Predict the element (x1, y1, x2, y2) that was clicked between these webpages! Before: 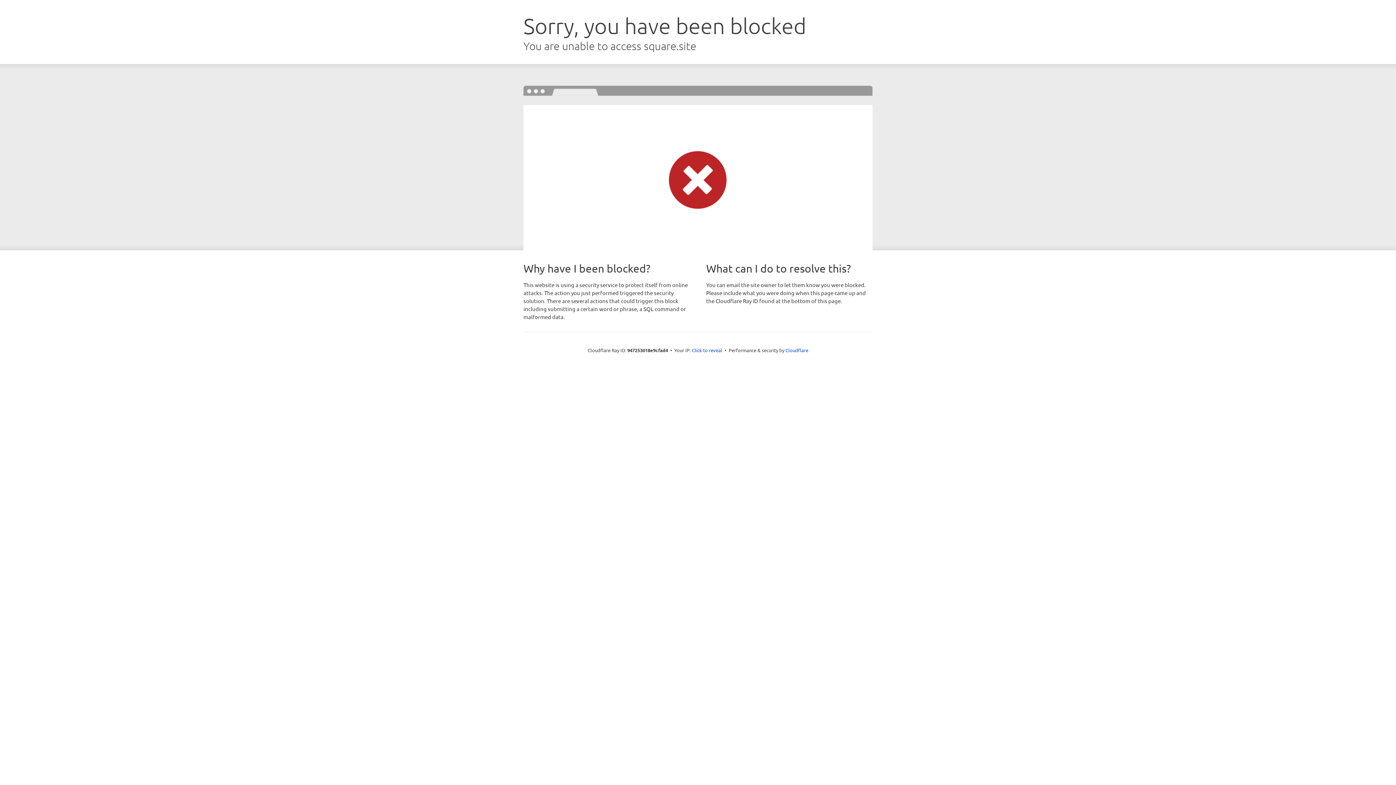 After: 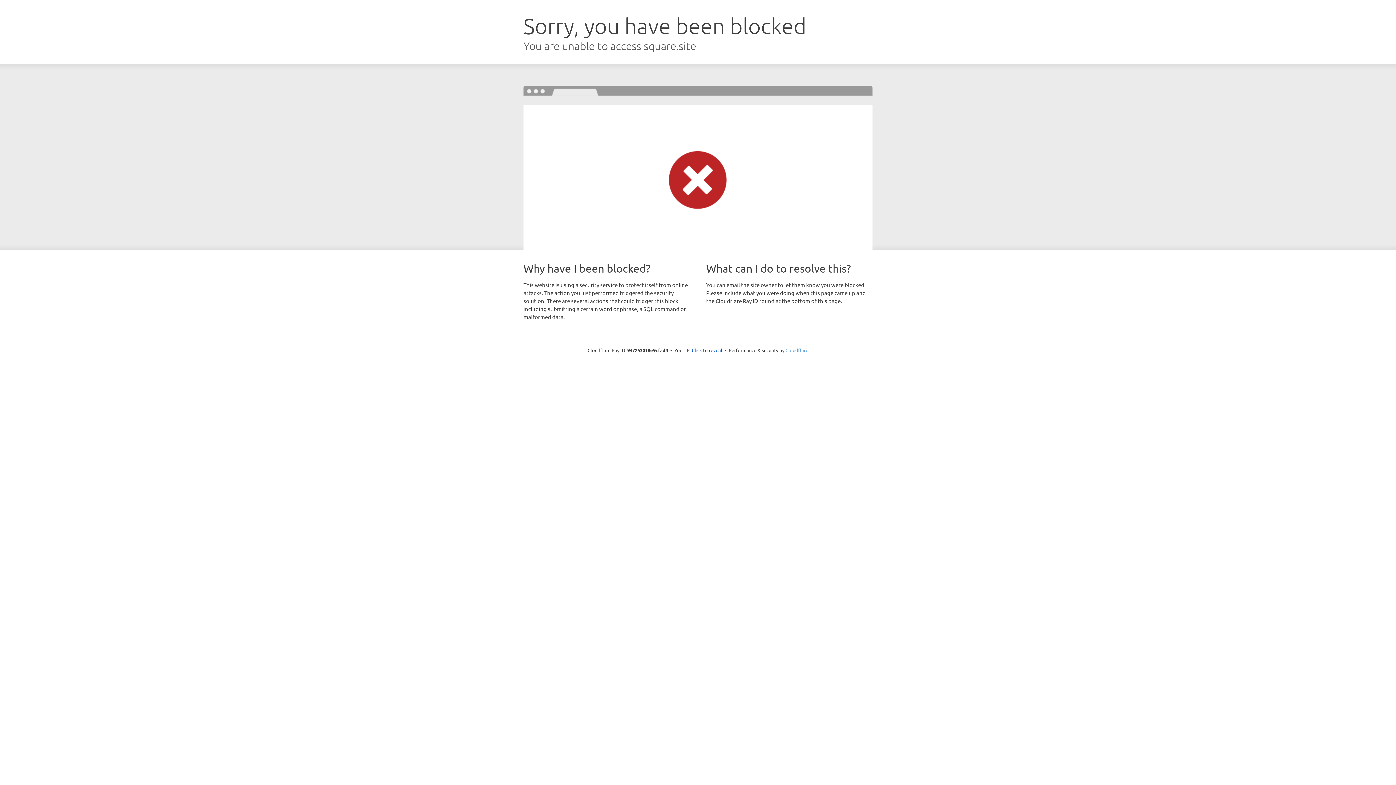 Action: label: Cloudflare bbox: (785, 347, 808, 353)